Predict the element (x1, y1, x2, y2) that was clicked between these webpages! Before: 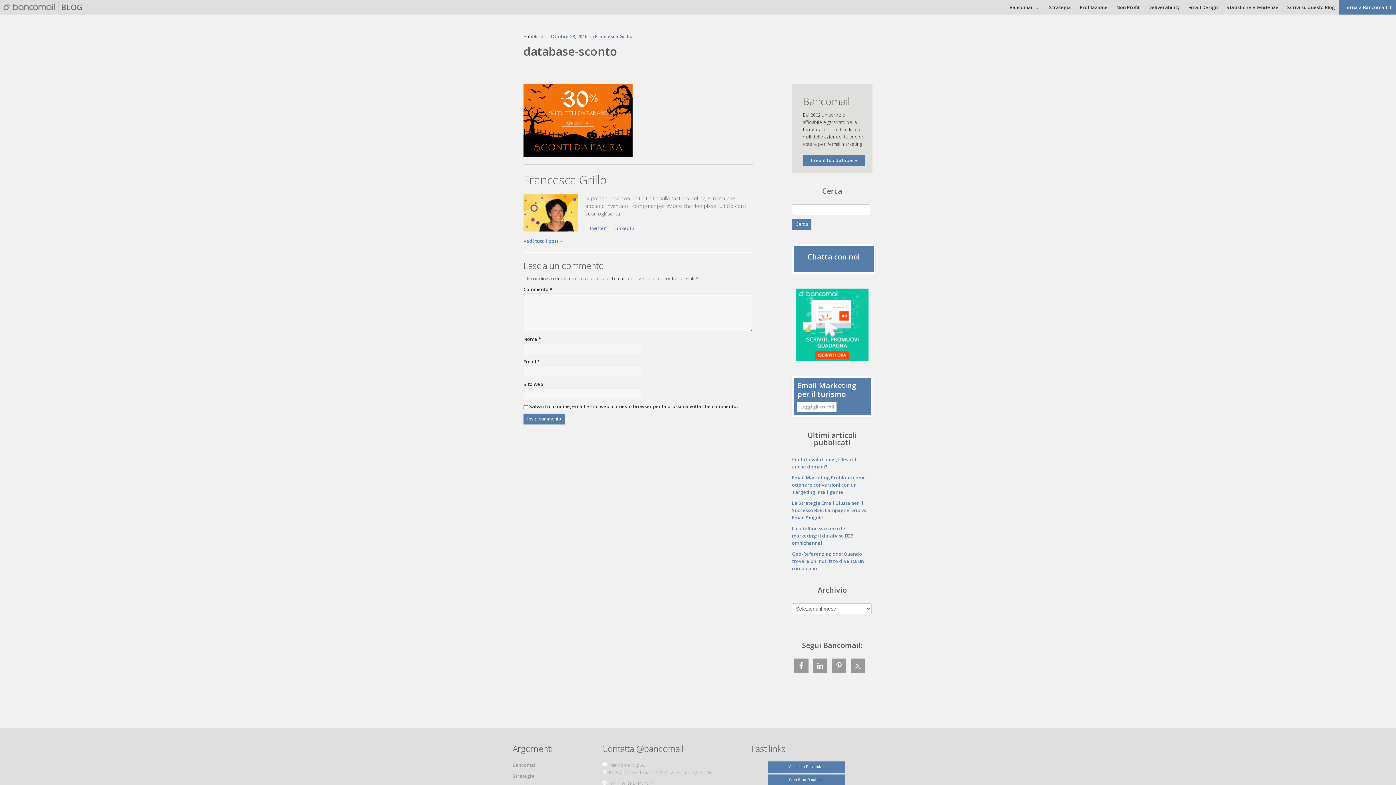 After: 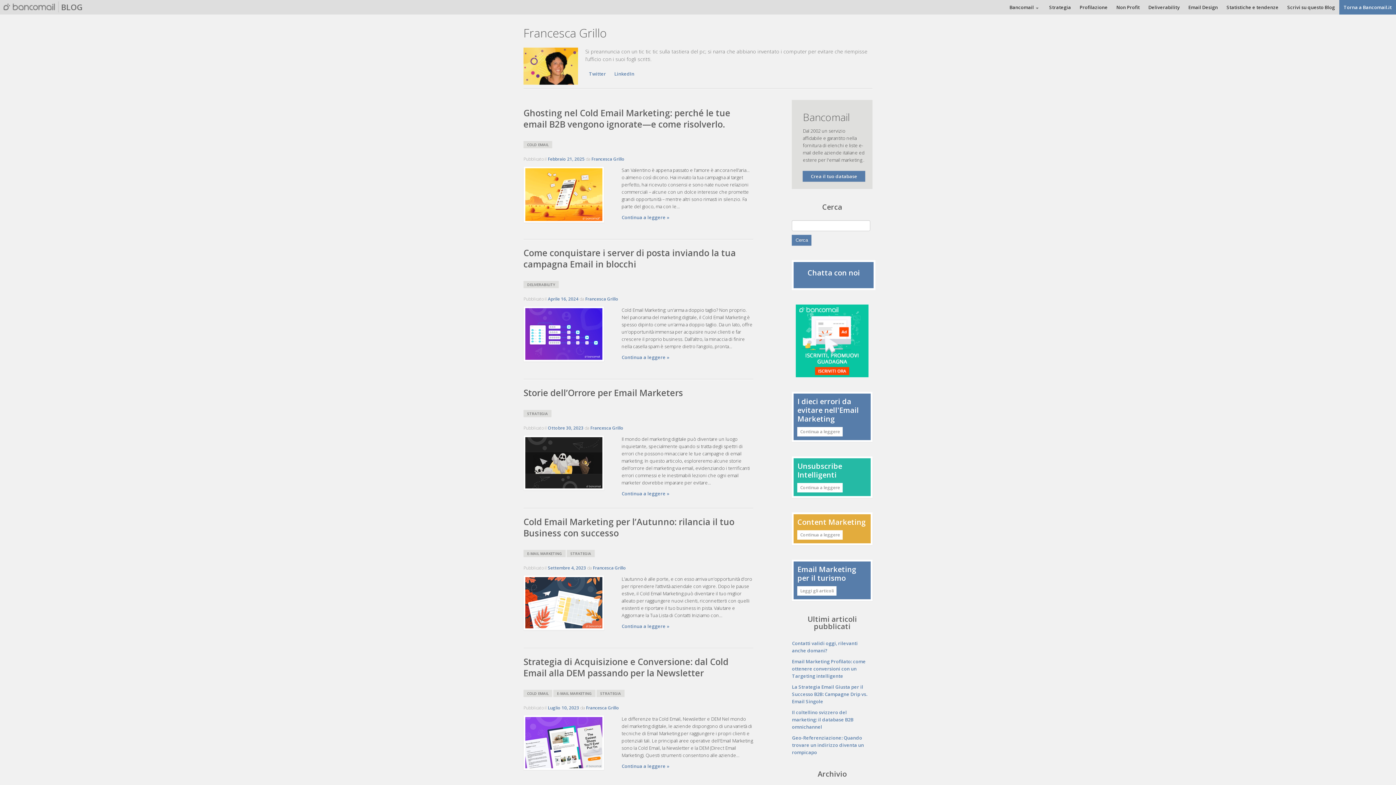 Action: label: Vedi tutti i post → bbox: (523, 237, 564, 244)